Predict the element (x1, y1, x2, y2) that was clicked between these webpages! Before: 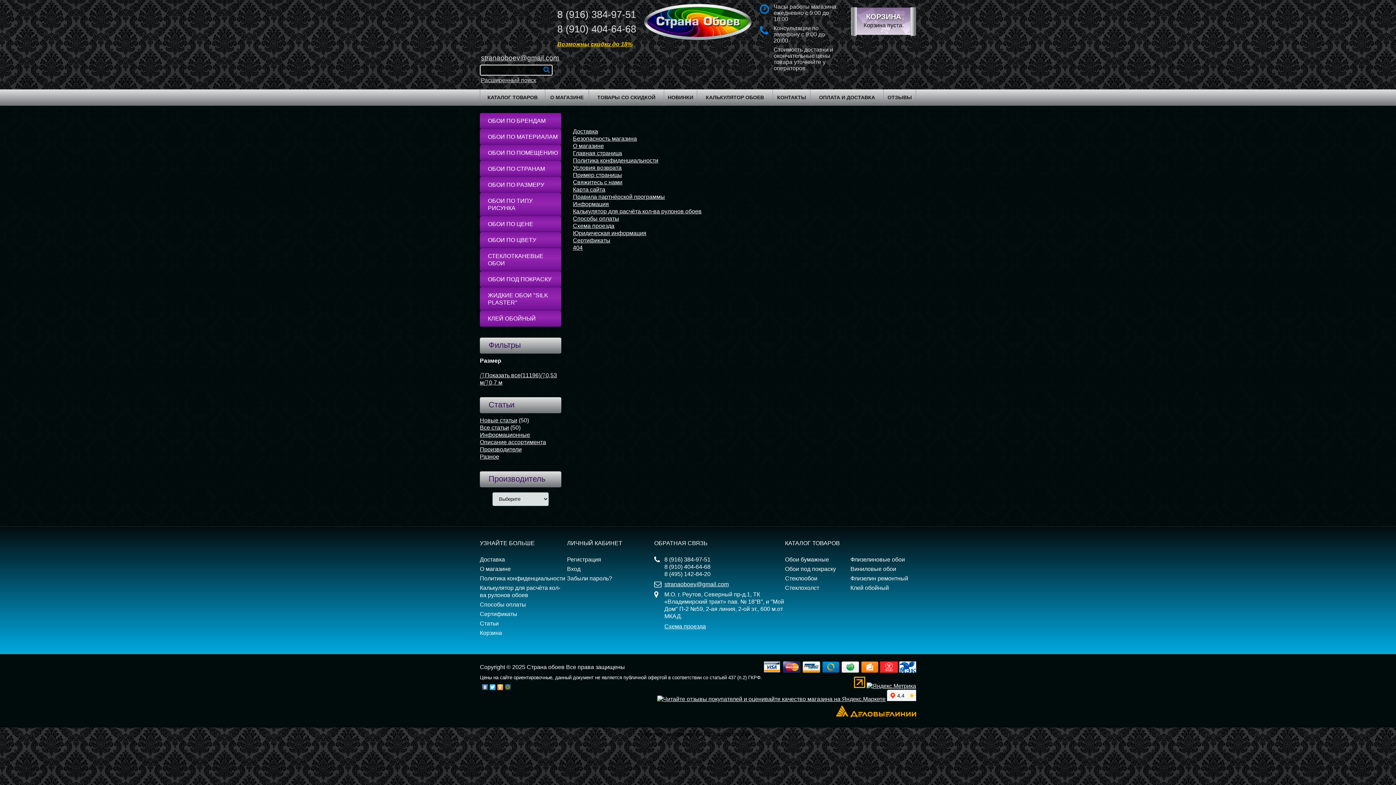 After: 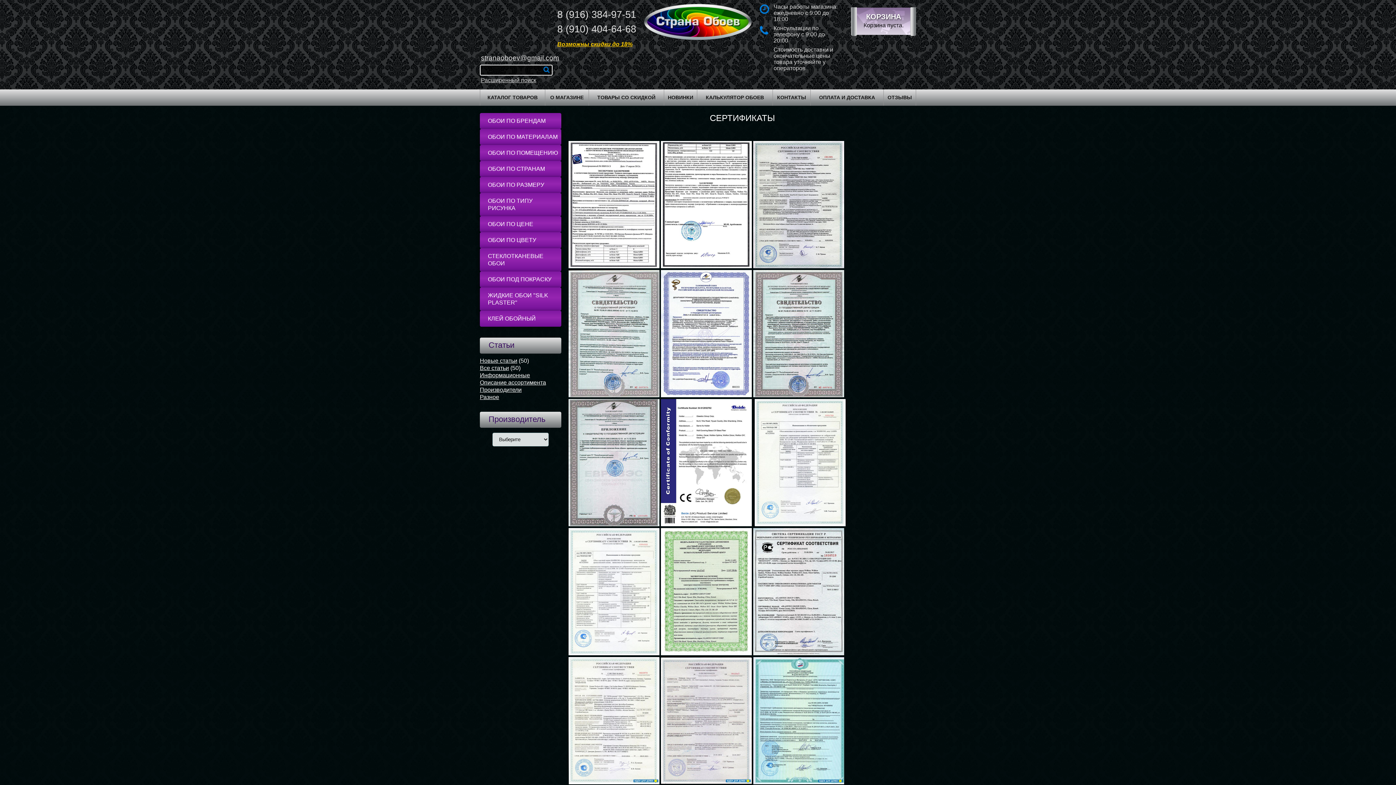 Action: label: Сертификаты bbox: (573, 237, 610, 243)